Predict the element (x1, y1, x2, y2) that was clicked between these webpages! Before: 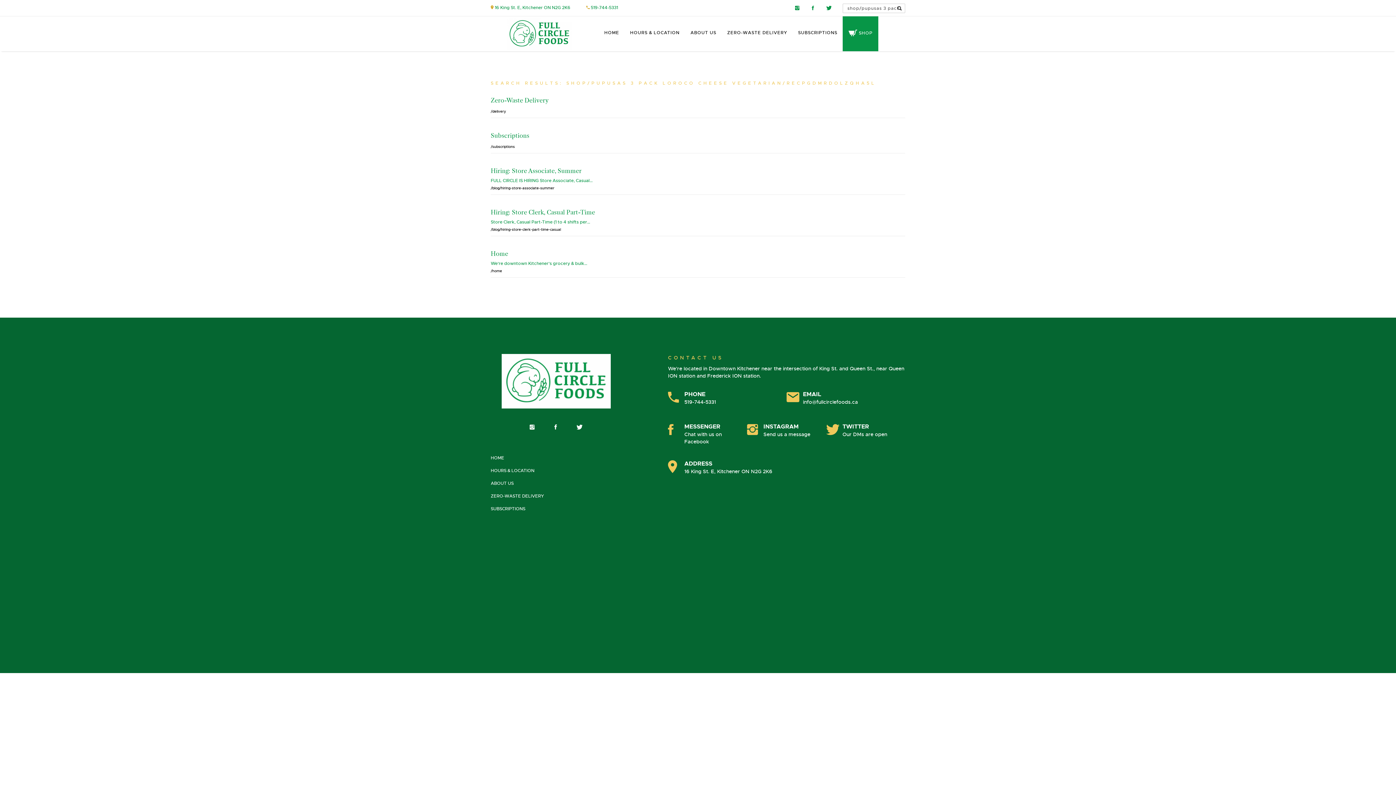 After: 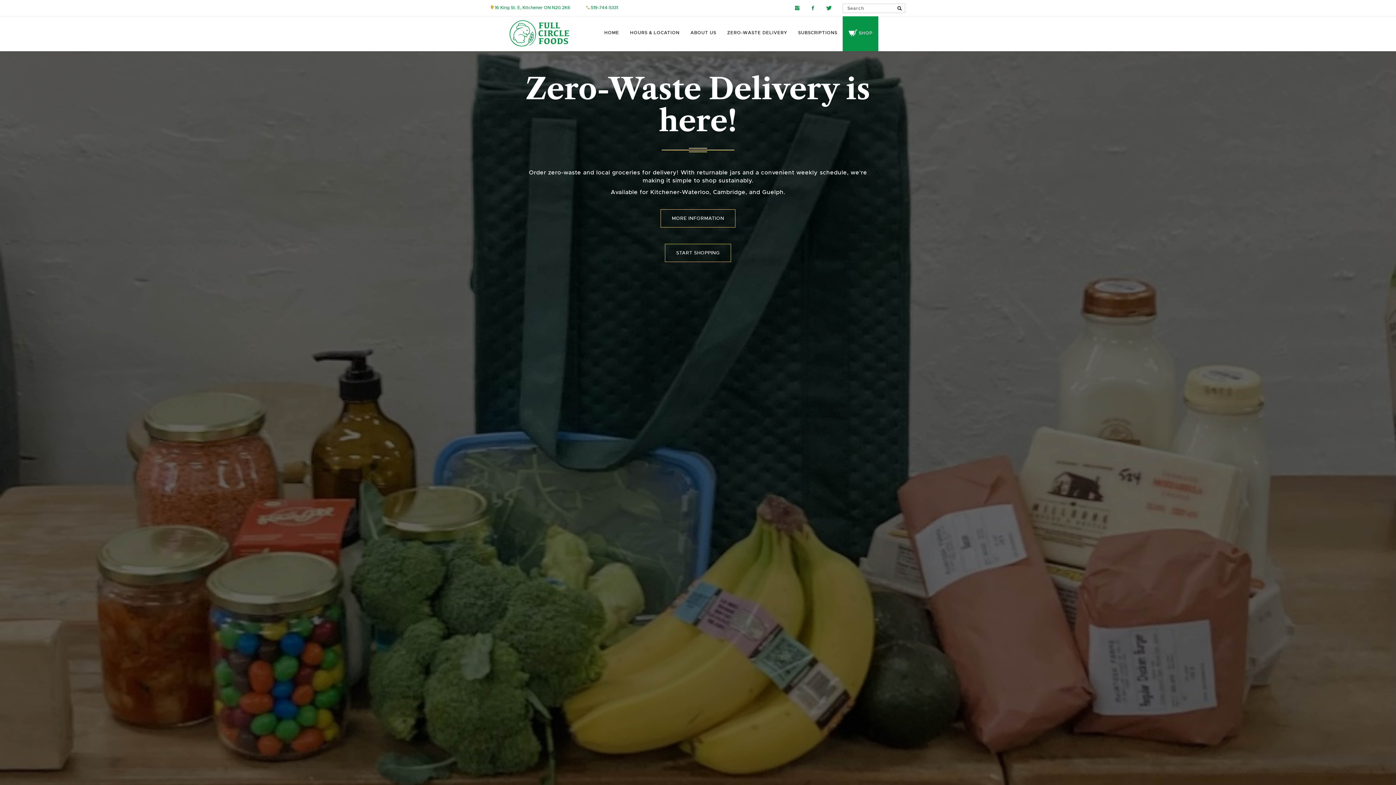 Action: bbox: (506, 17, 572, 50)